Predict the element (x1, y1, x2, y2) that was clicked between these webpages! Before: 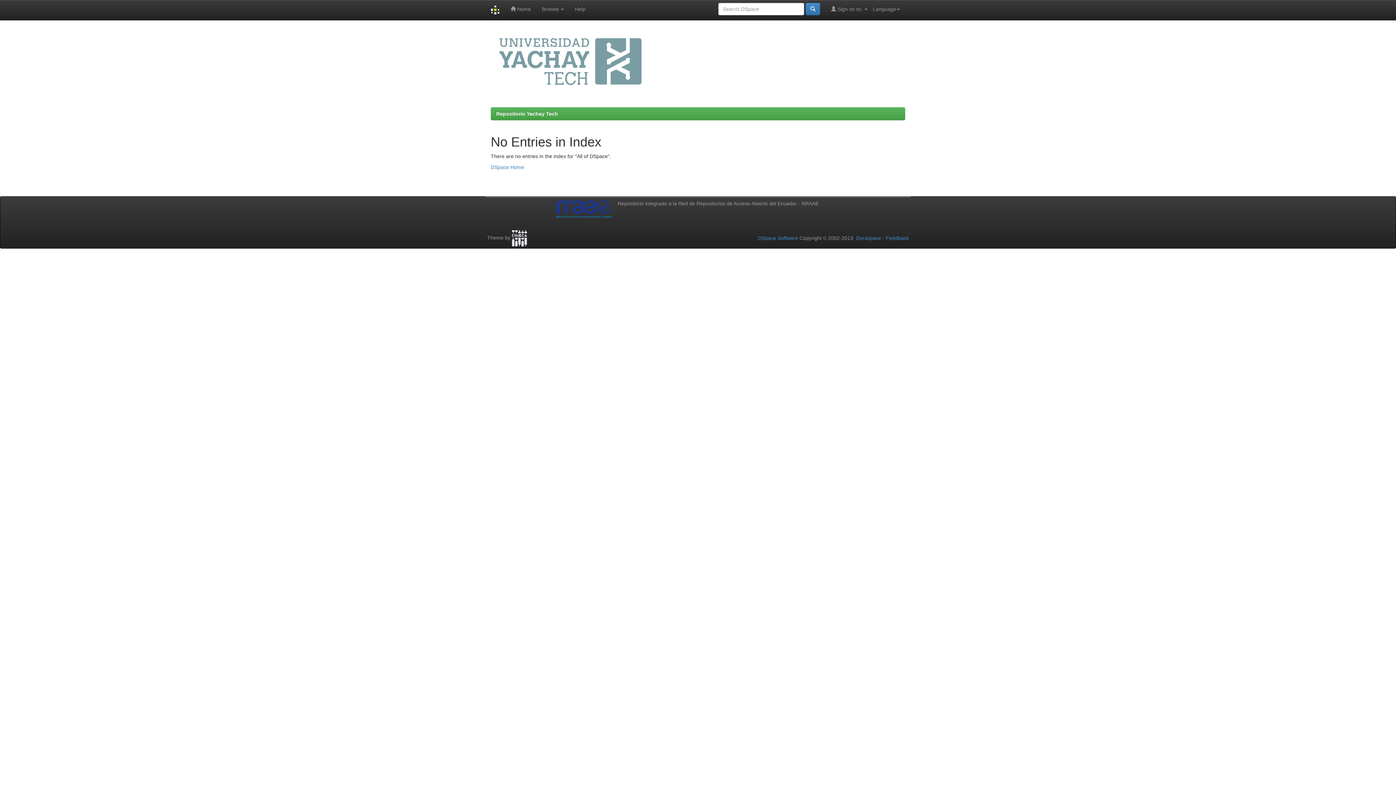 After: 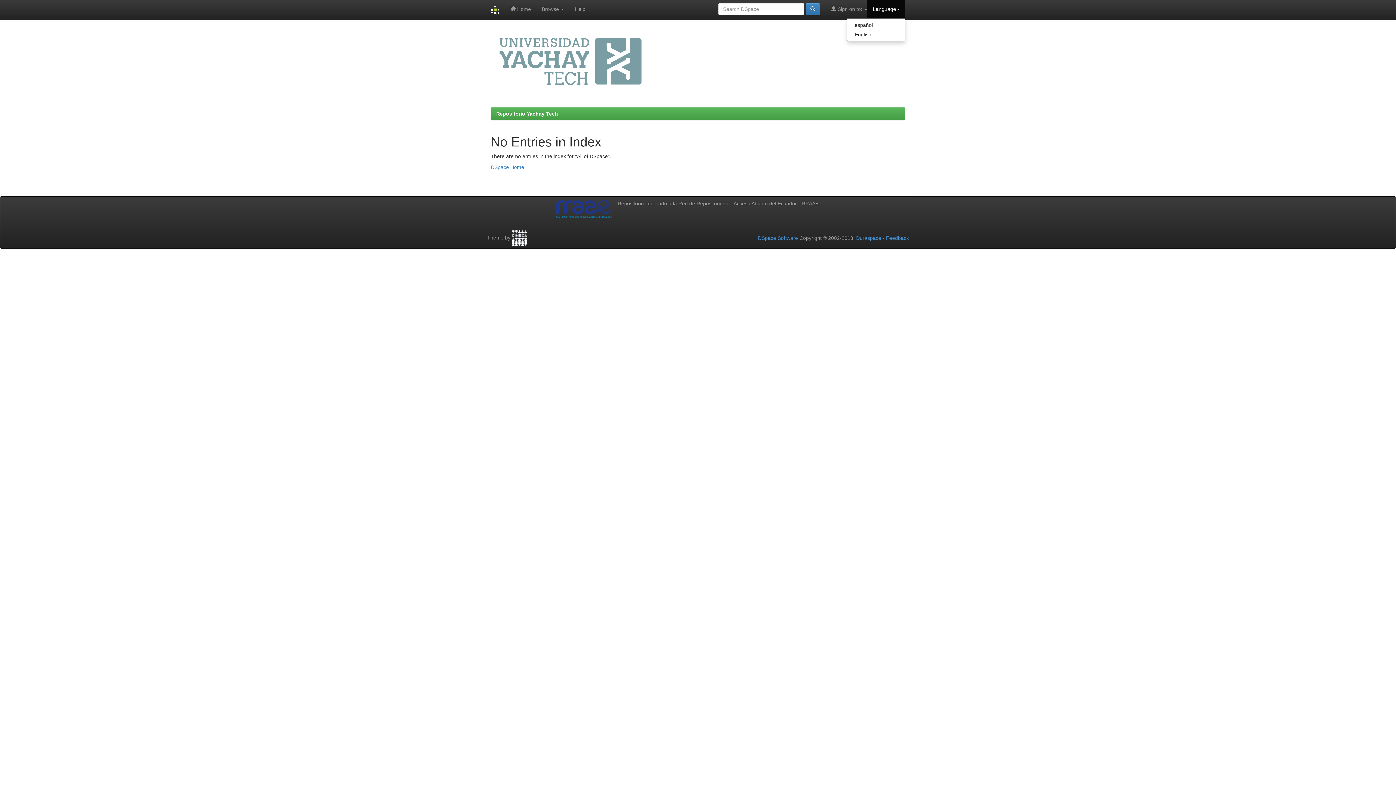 Action: label: Language bbox: (867, 0, 905, 18)